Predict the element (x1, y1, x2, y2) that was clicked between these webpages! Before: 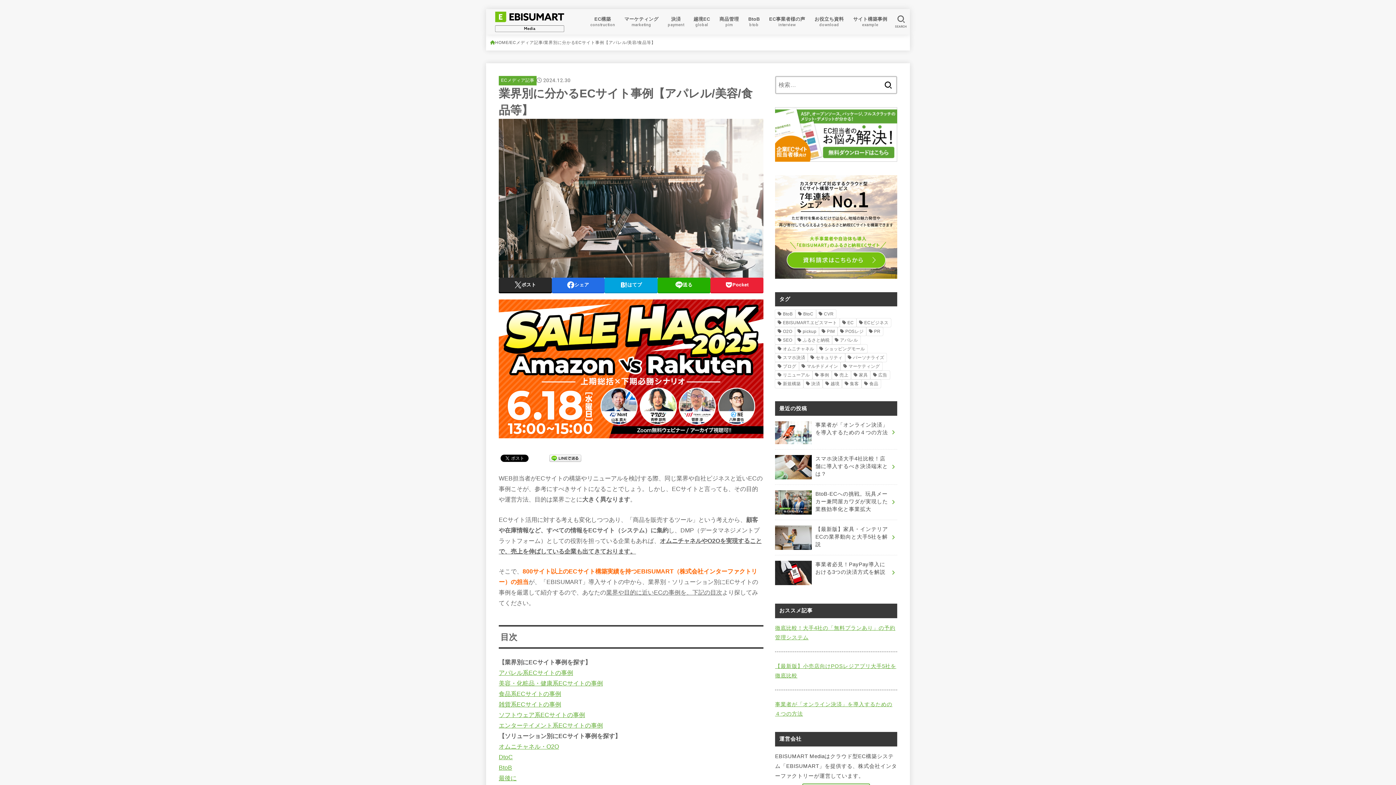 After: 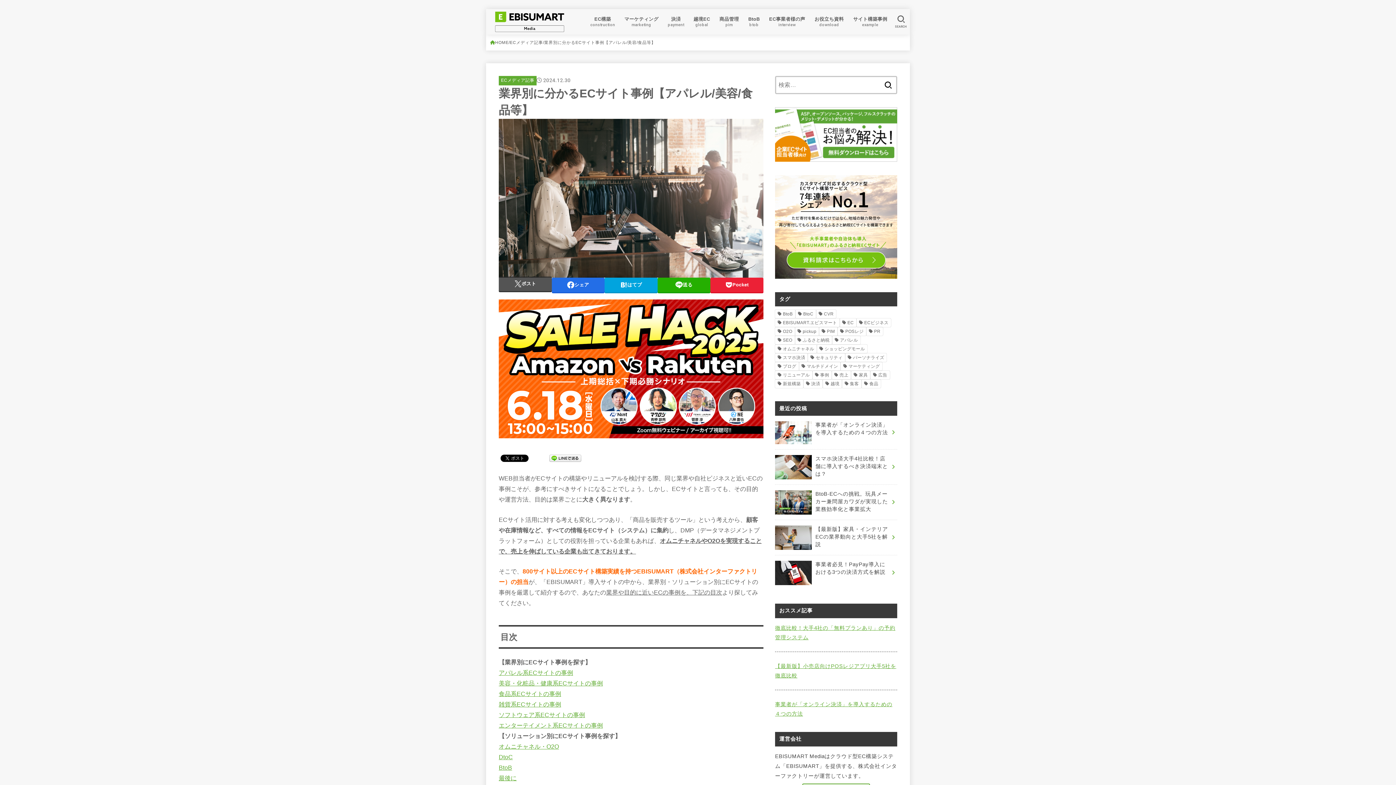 Action: bbox: (498, 277, 551, 292) label: ポスト